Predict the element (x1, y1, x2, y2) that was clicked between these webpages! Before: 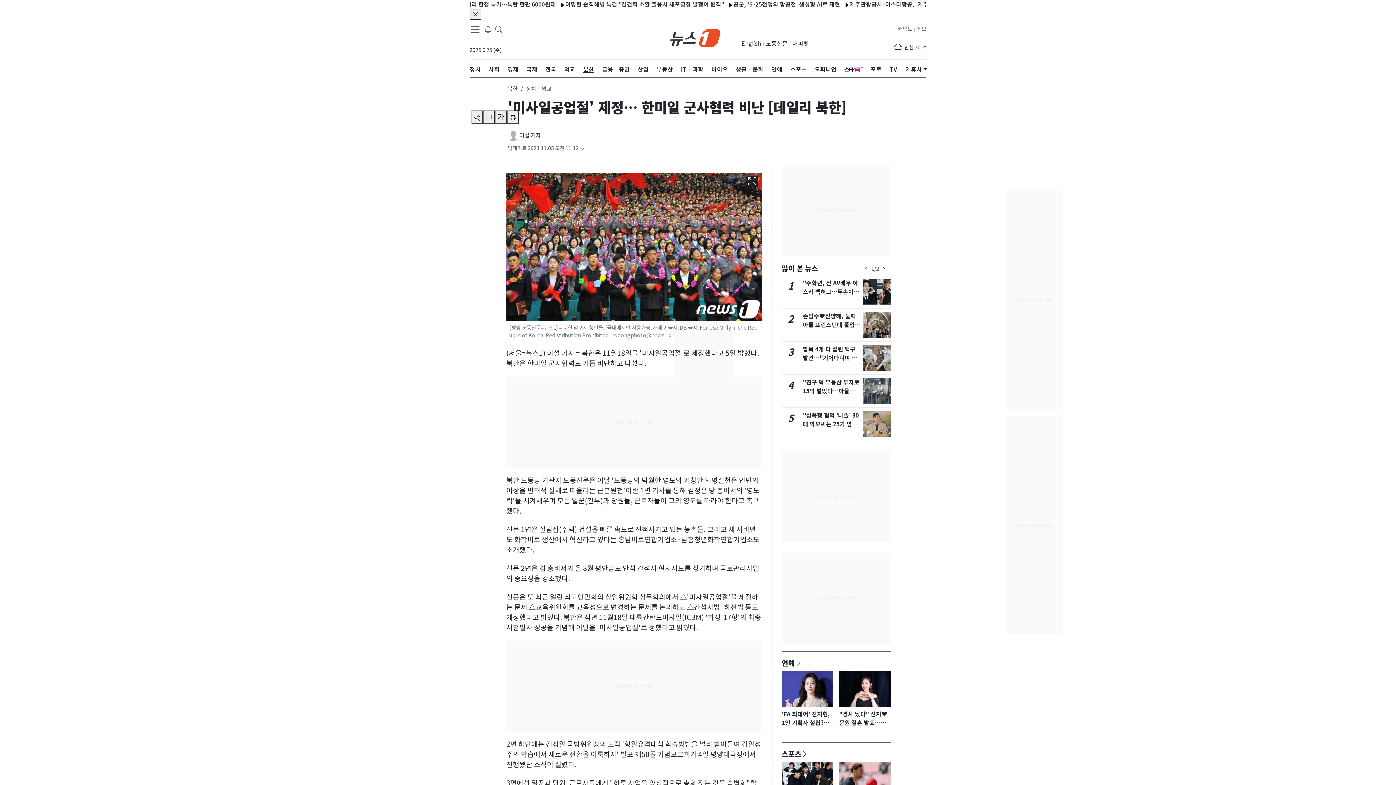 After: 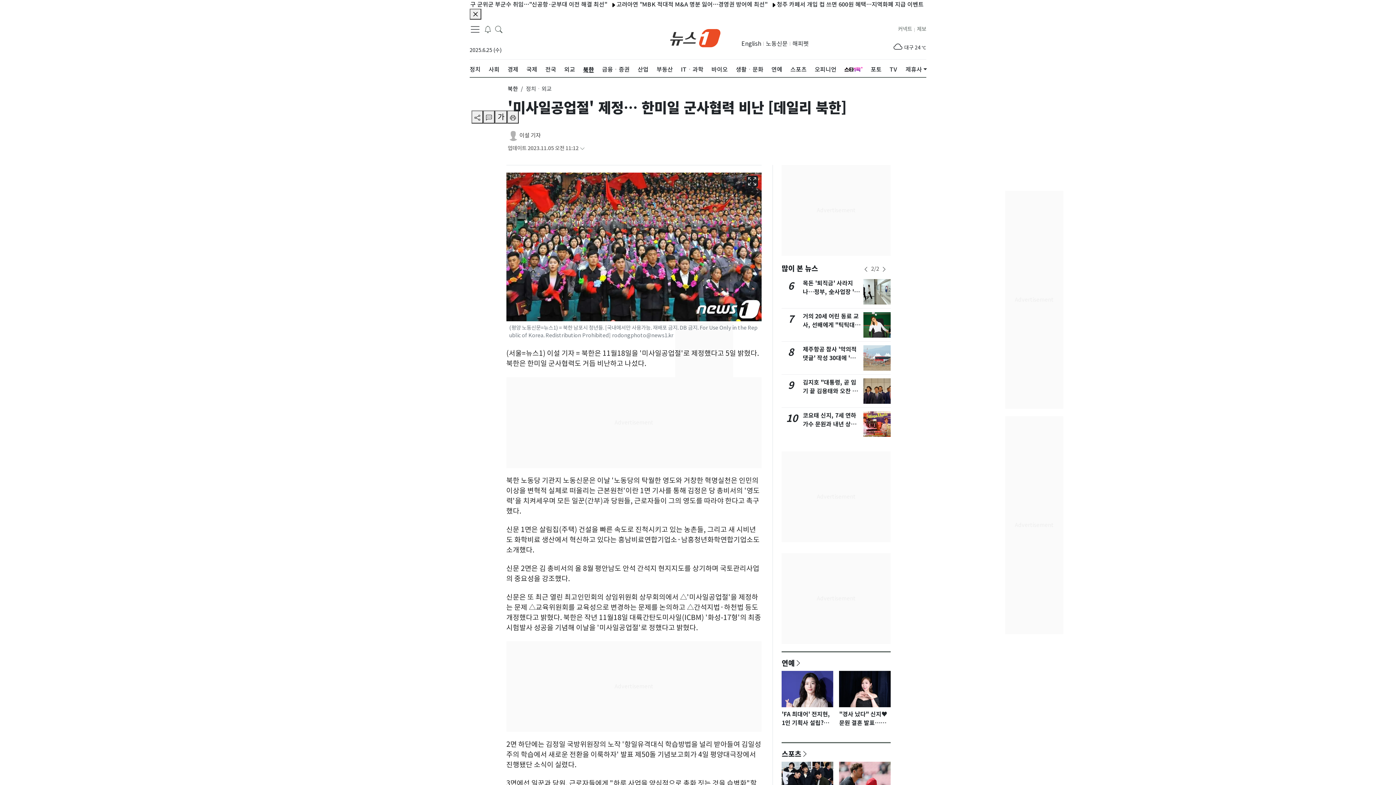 Action: bbox: (862, 263, 869, 275) label: newsSliderPrevButton